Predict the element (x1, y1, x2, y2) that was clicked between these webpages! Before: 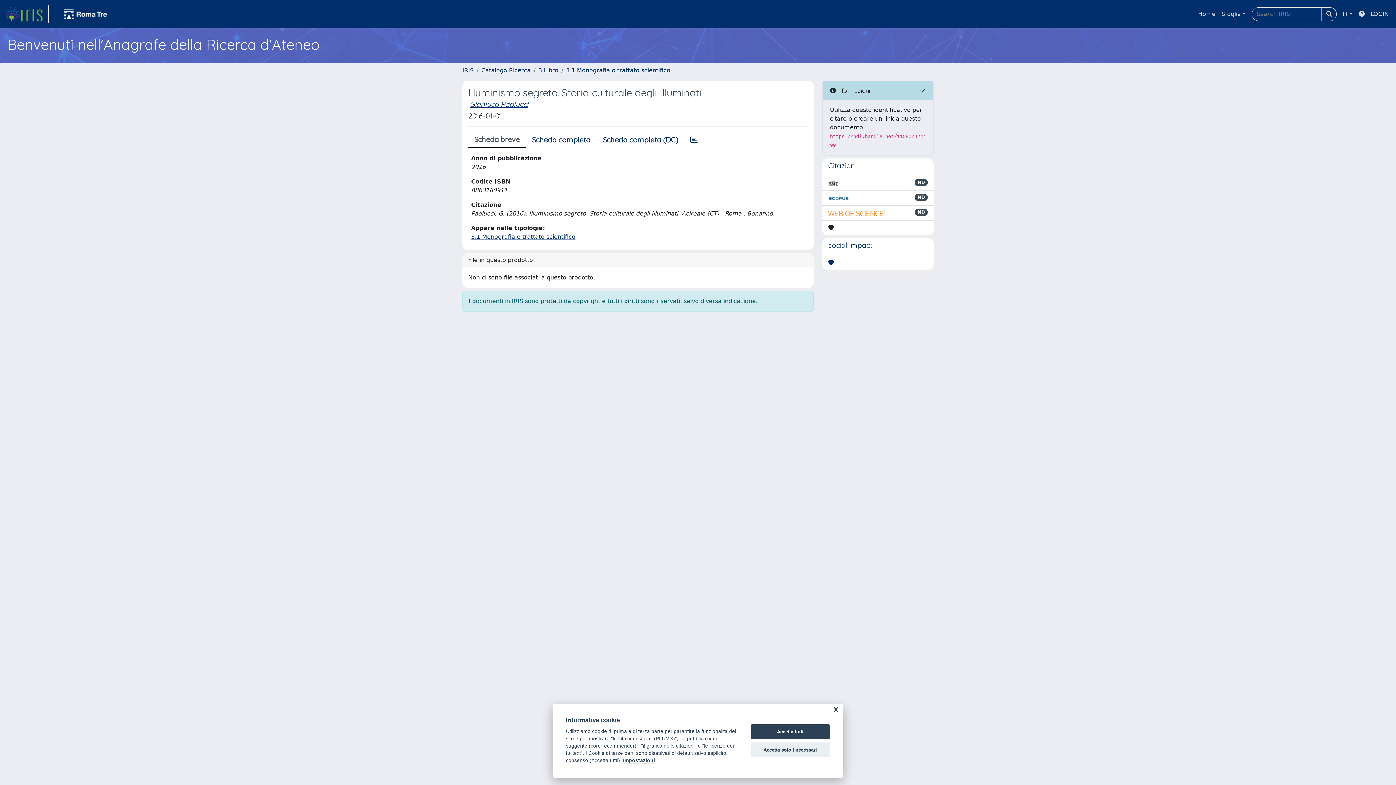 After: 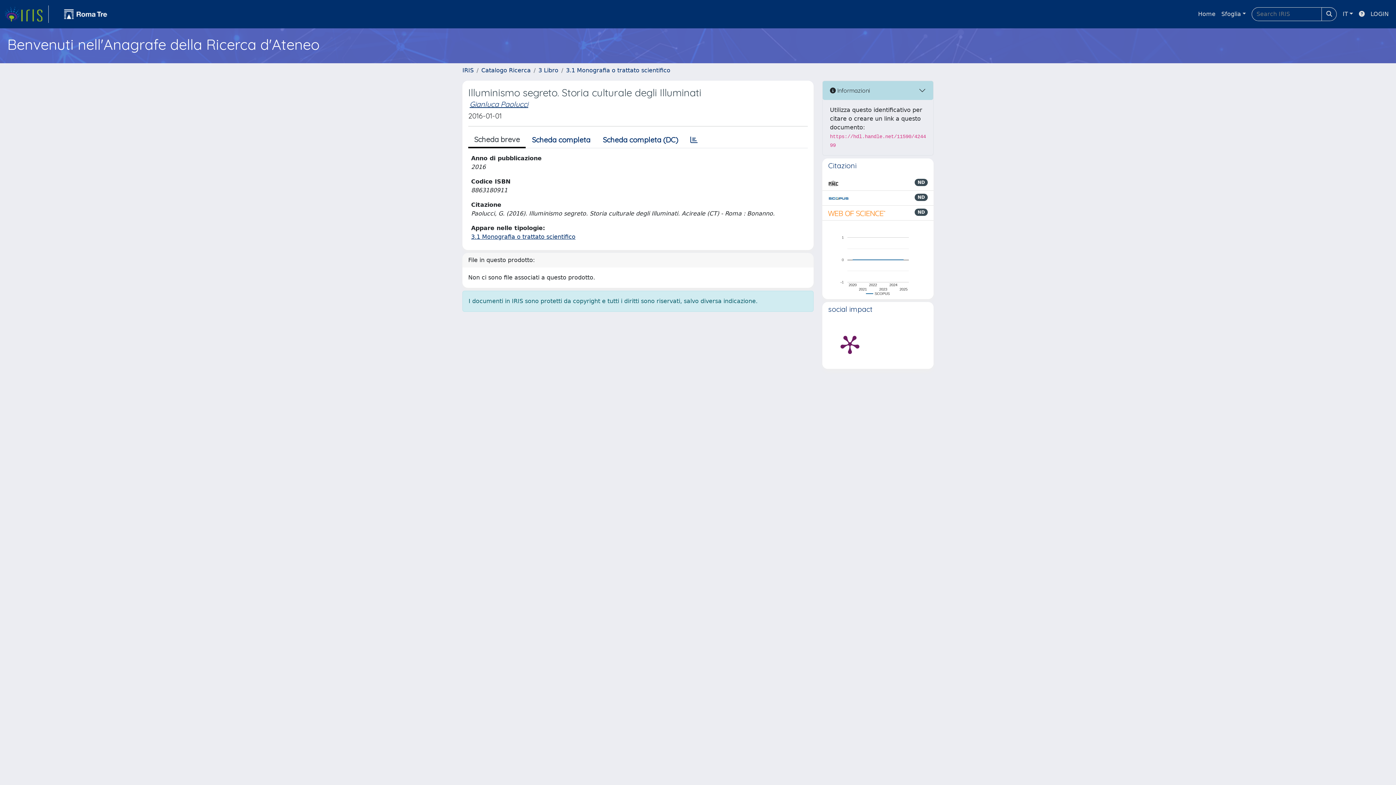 Action: bbox: (750, 724, 830, 739) label: Accetta tutti